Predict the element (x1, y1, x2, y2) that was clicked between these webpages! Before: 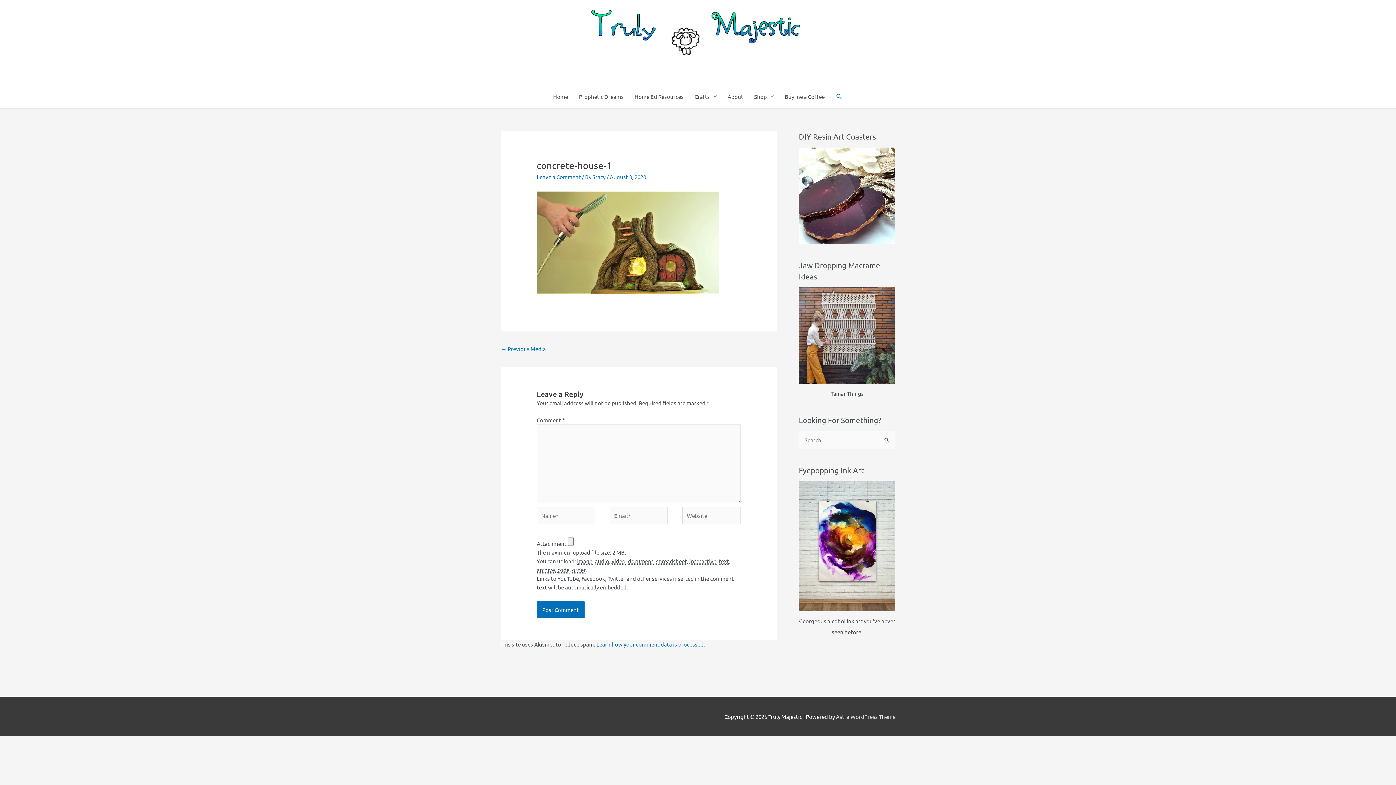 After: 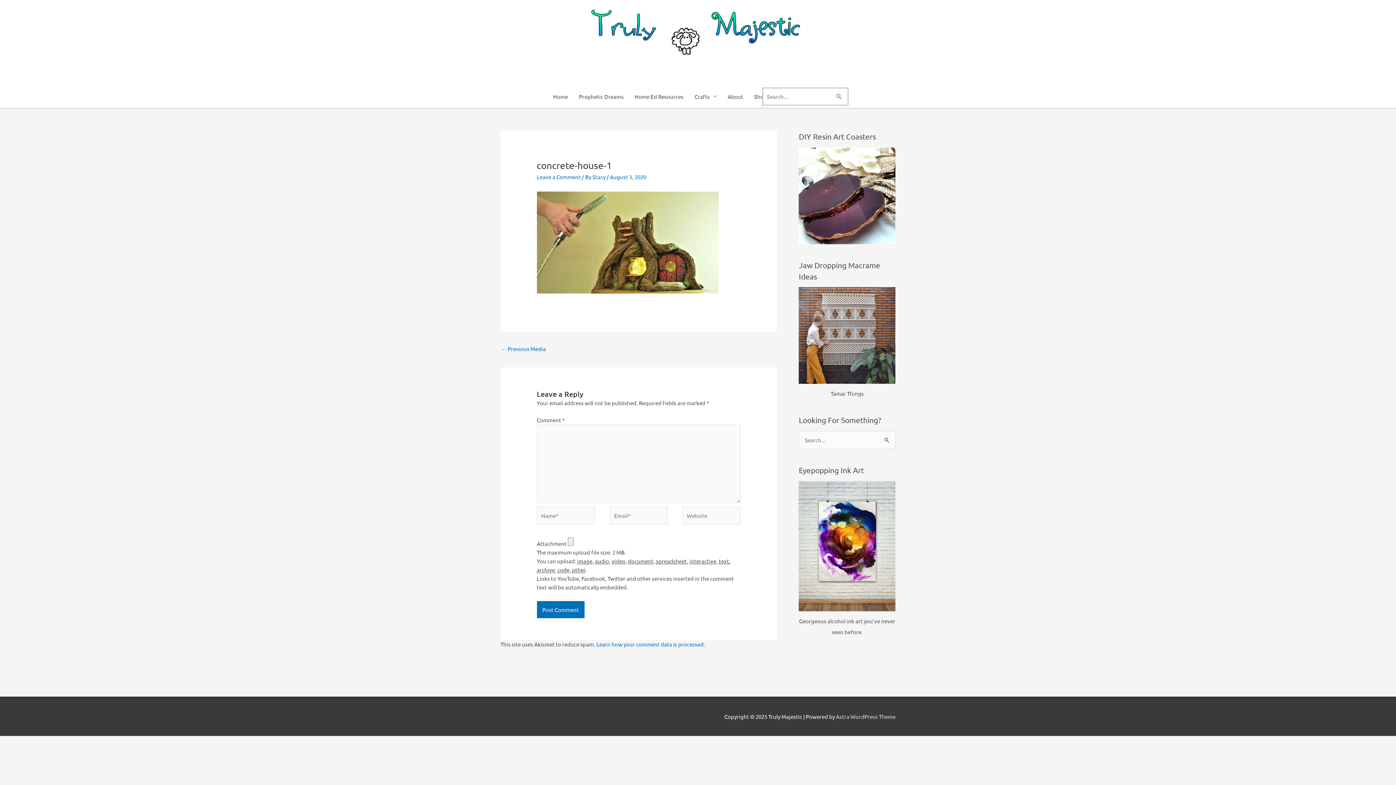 Action: bbox: (835, 93, 843, 100) label: Search icon link